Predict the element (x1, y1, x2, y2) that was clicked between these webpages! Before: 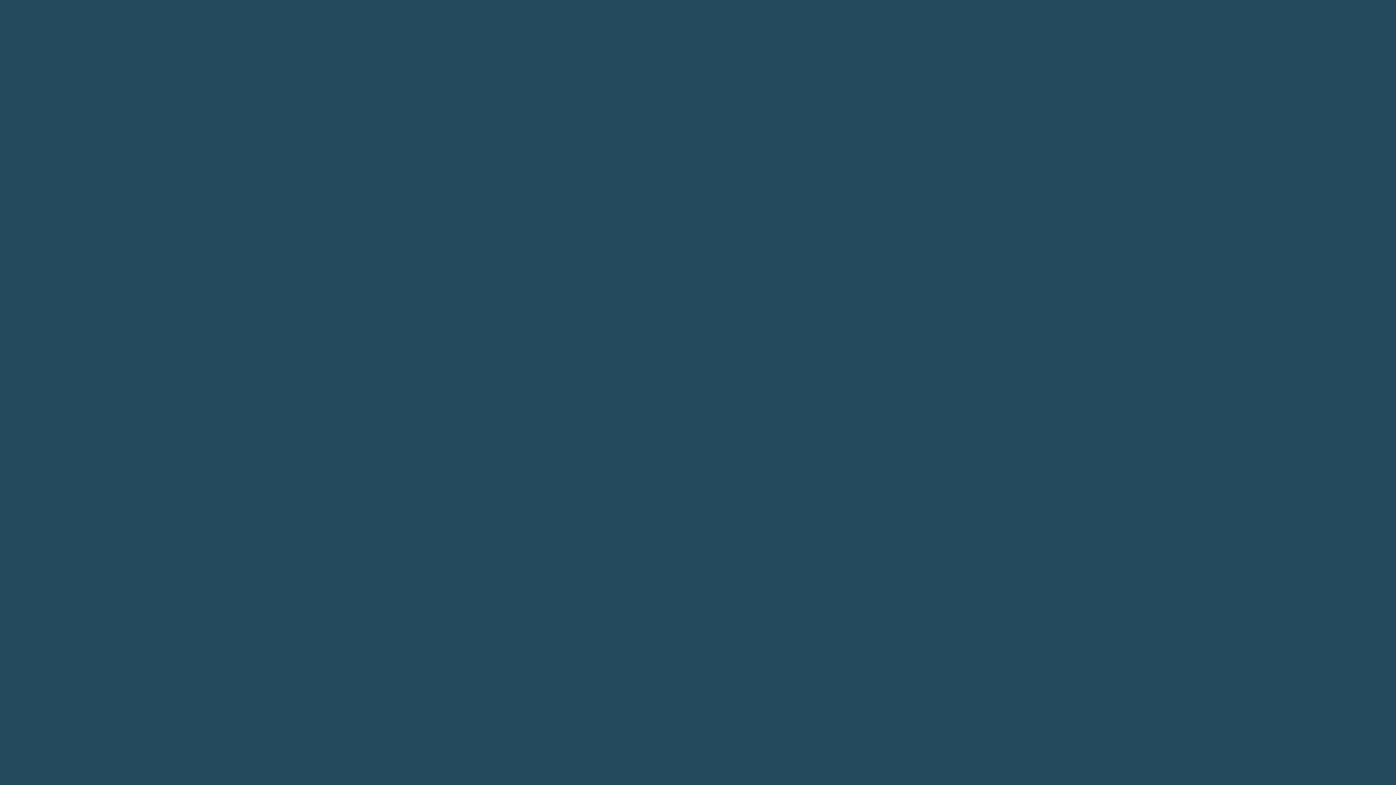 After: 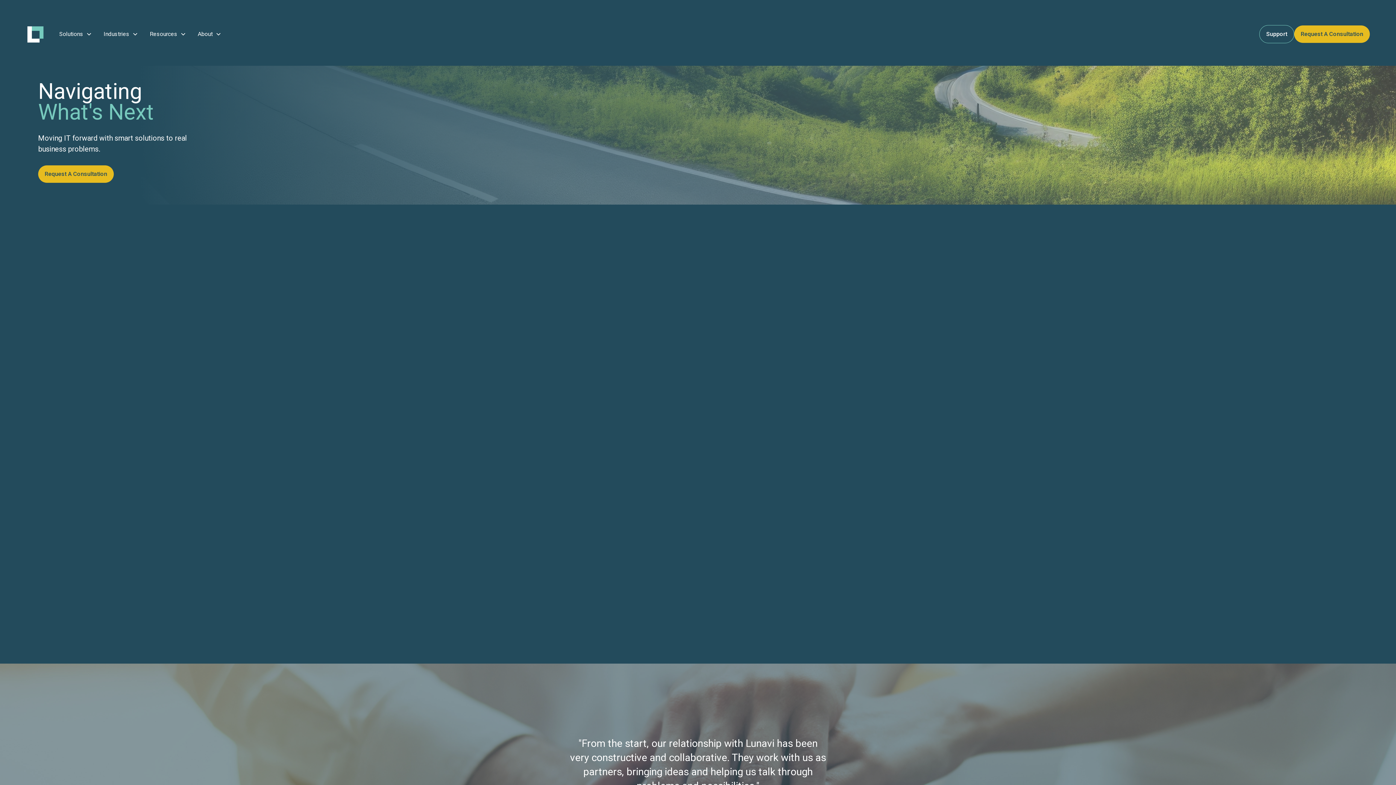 Action: bbox: (665, 454, 730, 471) label: Back To Homepage